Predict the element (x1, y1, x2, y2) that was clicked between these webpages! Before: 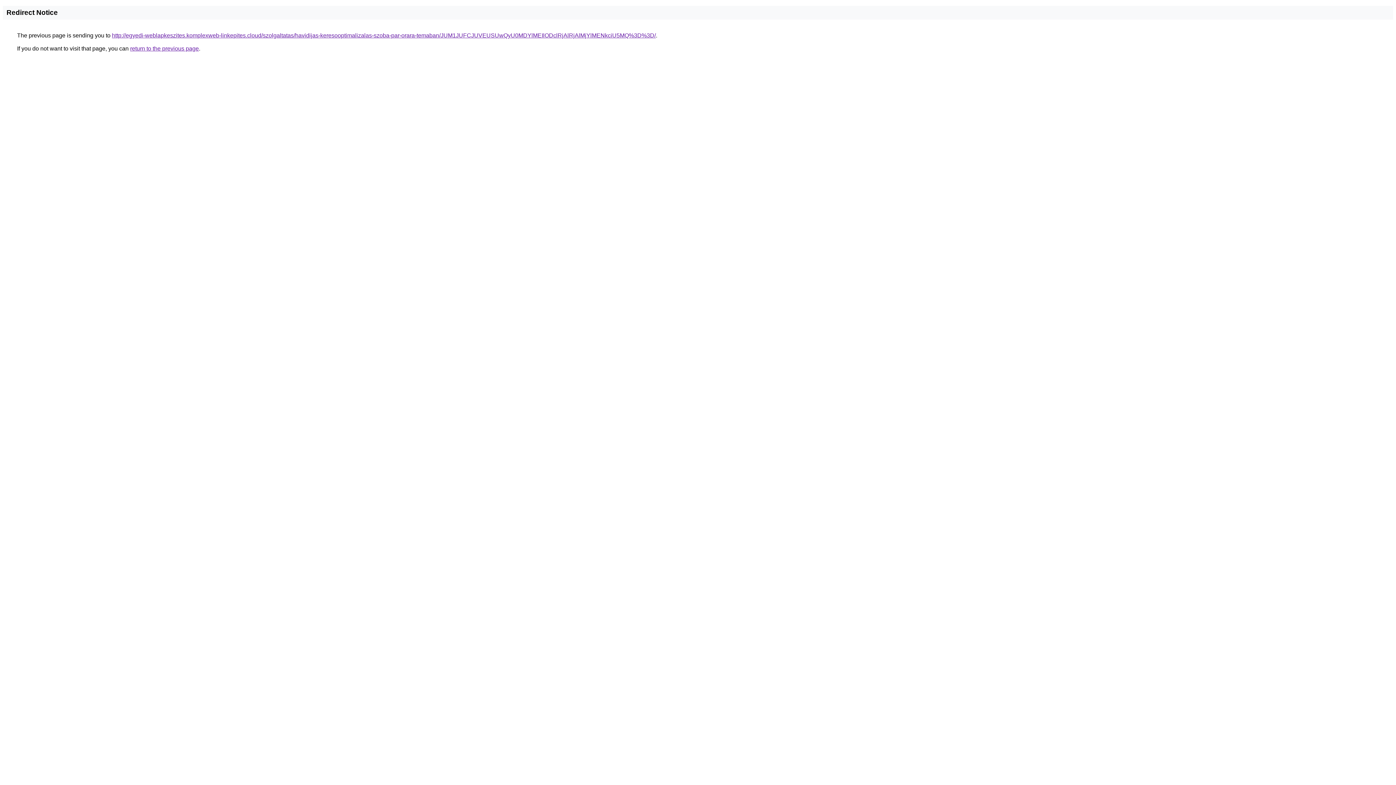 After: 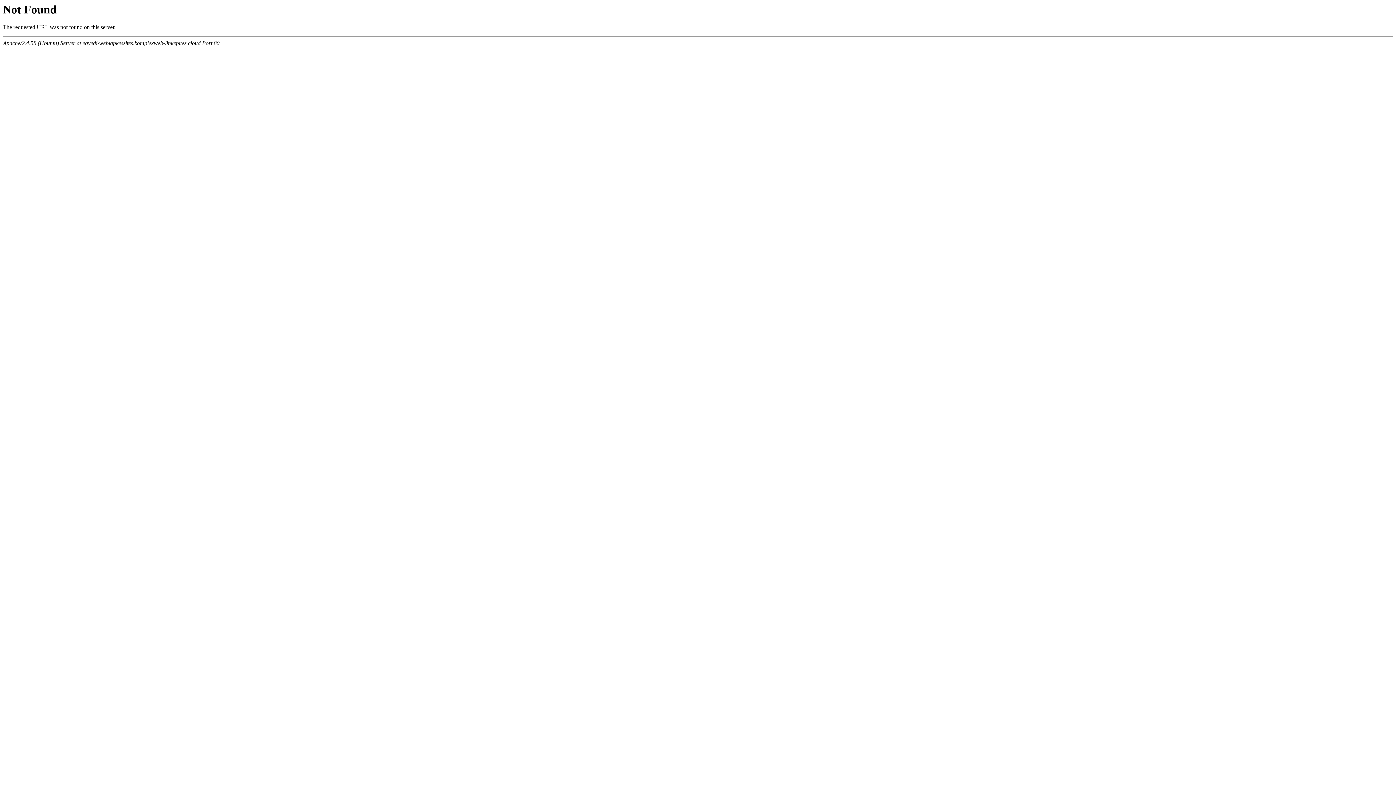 Action: bbox: (112, 32, 656, 38) label: http://egyedi-weblapkeszites.komplexweb-linkepites.cloud/szolgaltatas/havidijas-keresooptimalizalas-szoba-par-orara-temaban/JUM1JUFCJUVEUSUwQyU0MDYlMEIlODclRjAlRjAlMjYlMENkciU5MQ%3D%3D/